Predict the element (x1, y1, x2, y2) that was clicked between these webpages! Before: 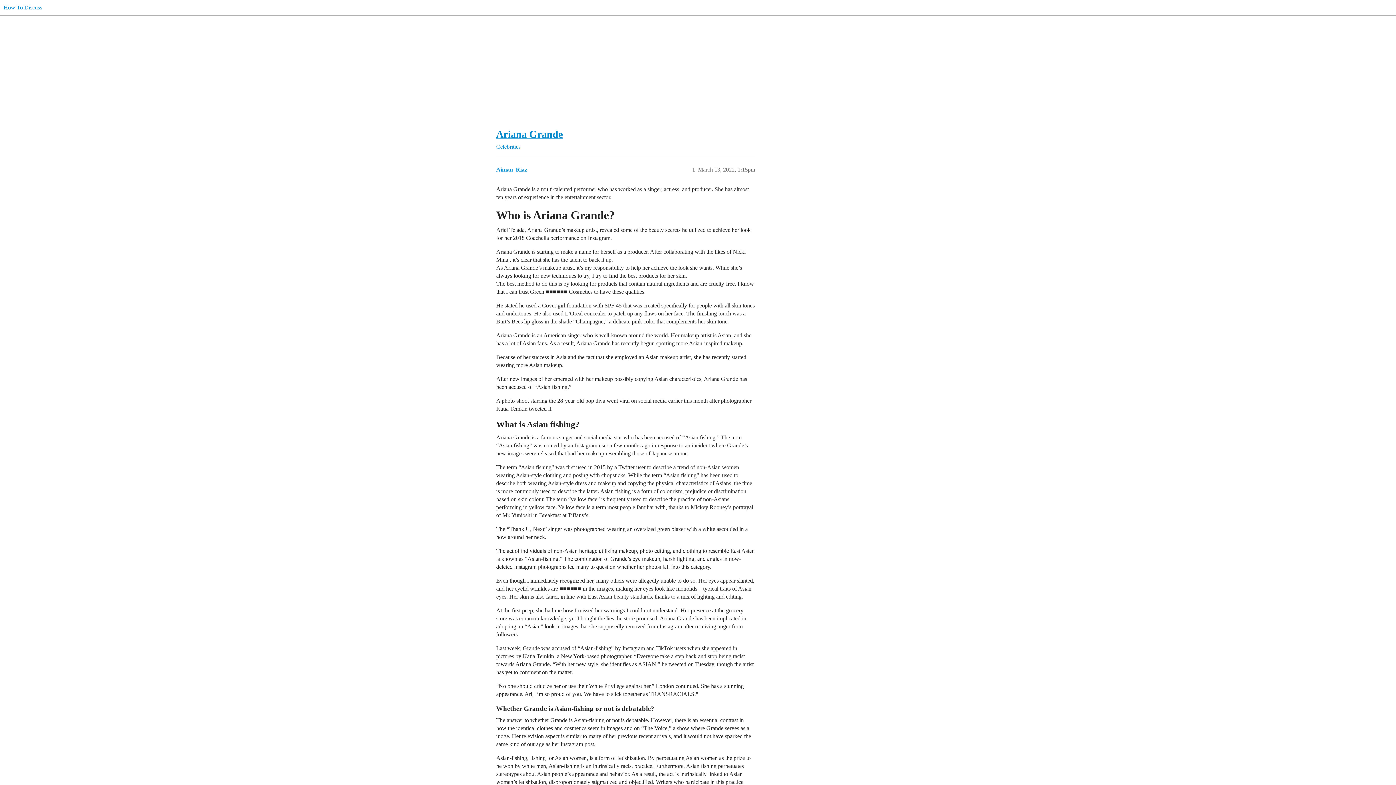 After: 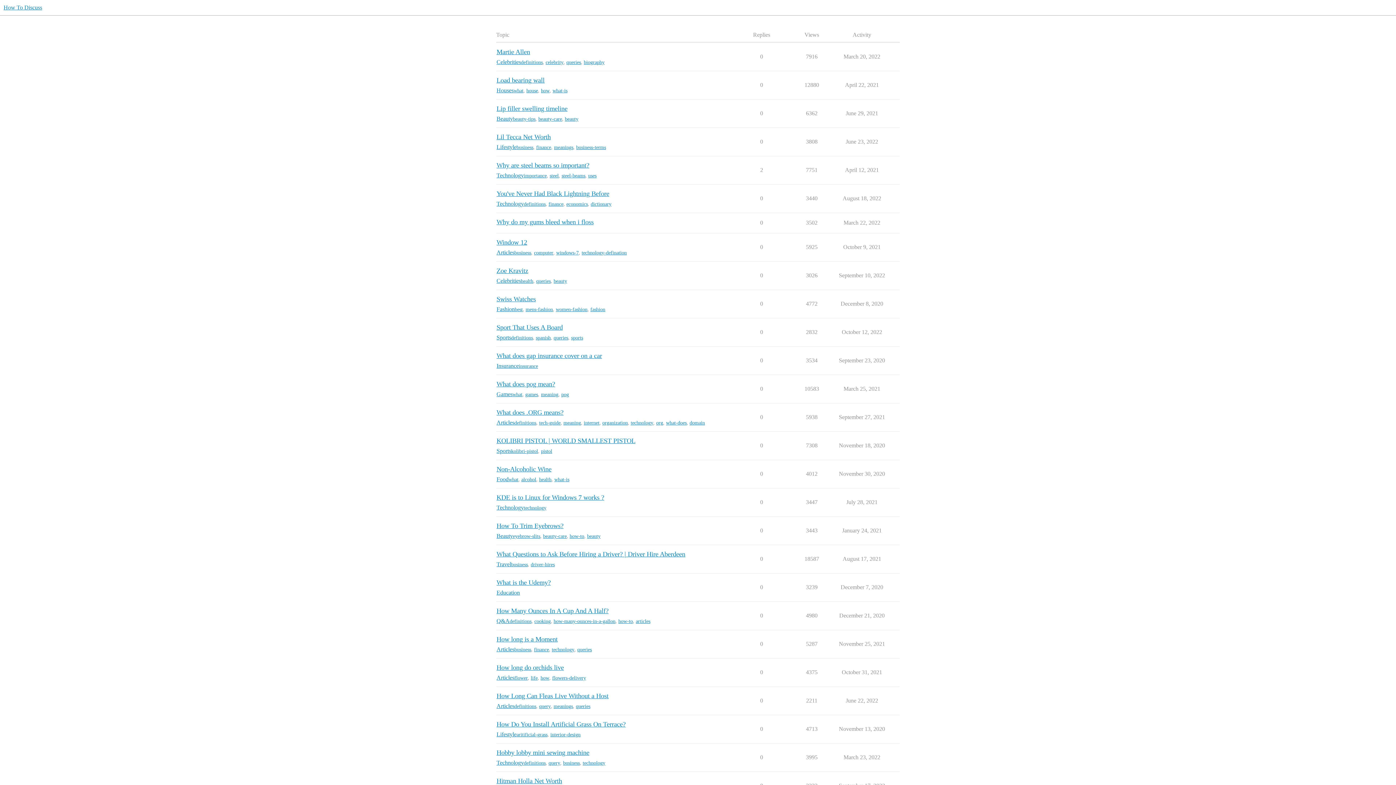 Action: label: How To Discuss bbox: (3, 4, 42, 10)